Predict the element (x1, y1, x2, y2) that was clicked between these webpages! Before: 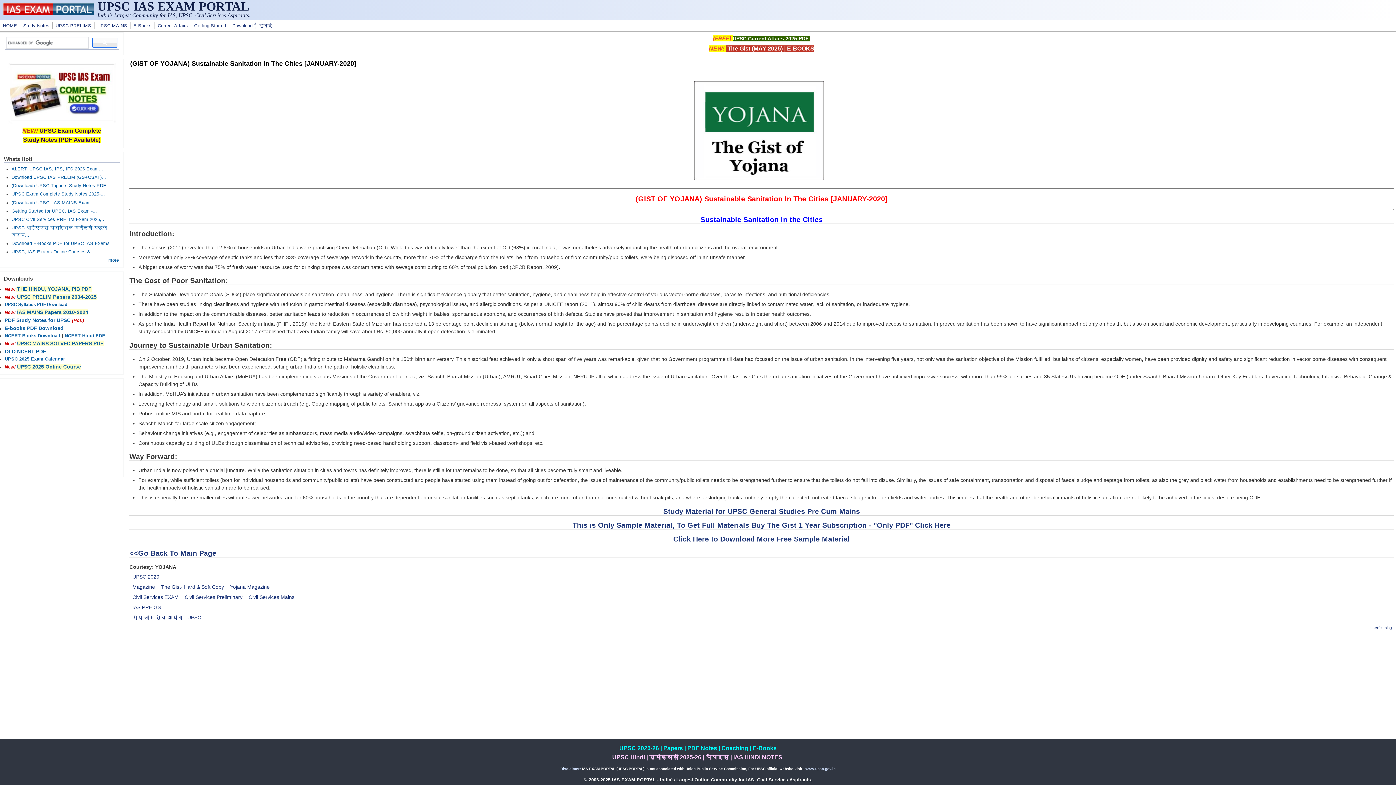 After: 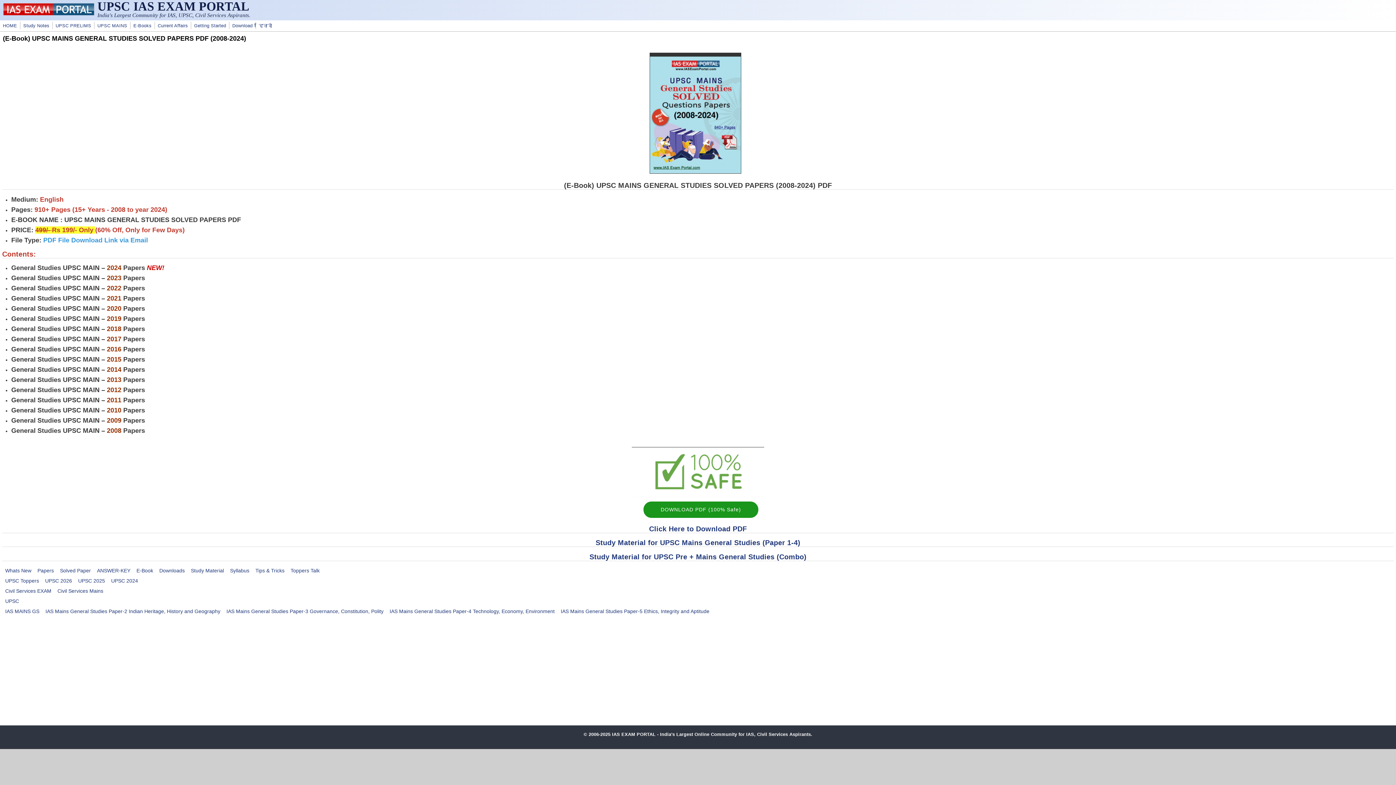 Action: bbox: (17, 340, 103, 346) label: UPSC MAINS SOLVED PAPERS PDF